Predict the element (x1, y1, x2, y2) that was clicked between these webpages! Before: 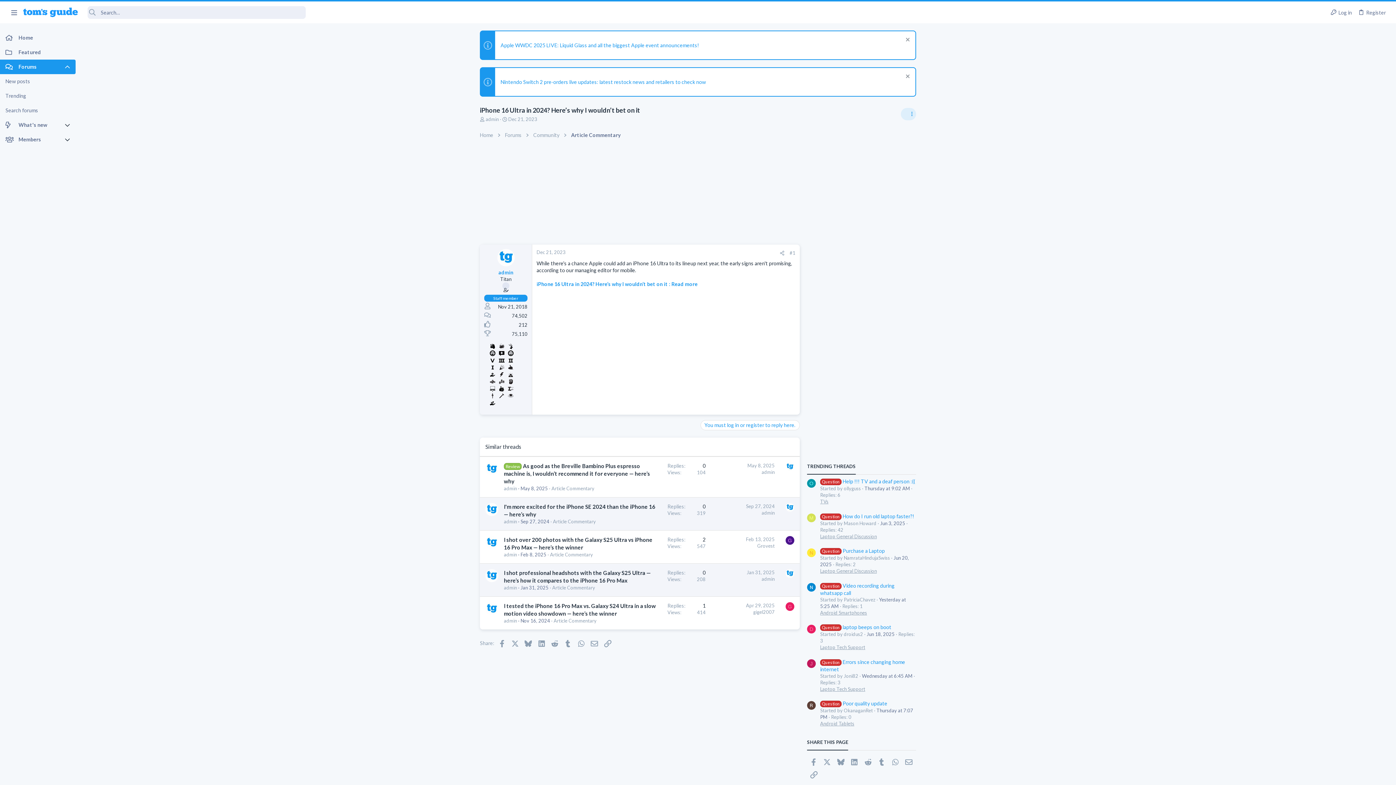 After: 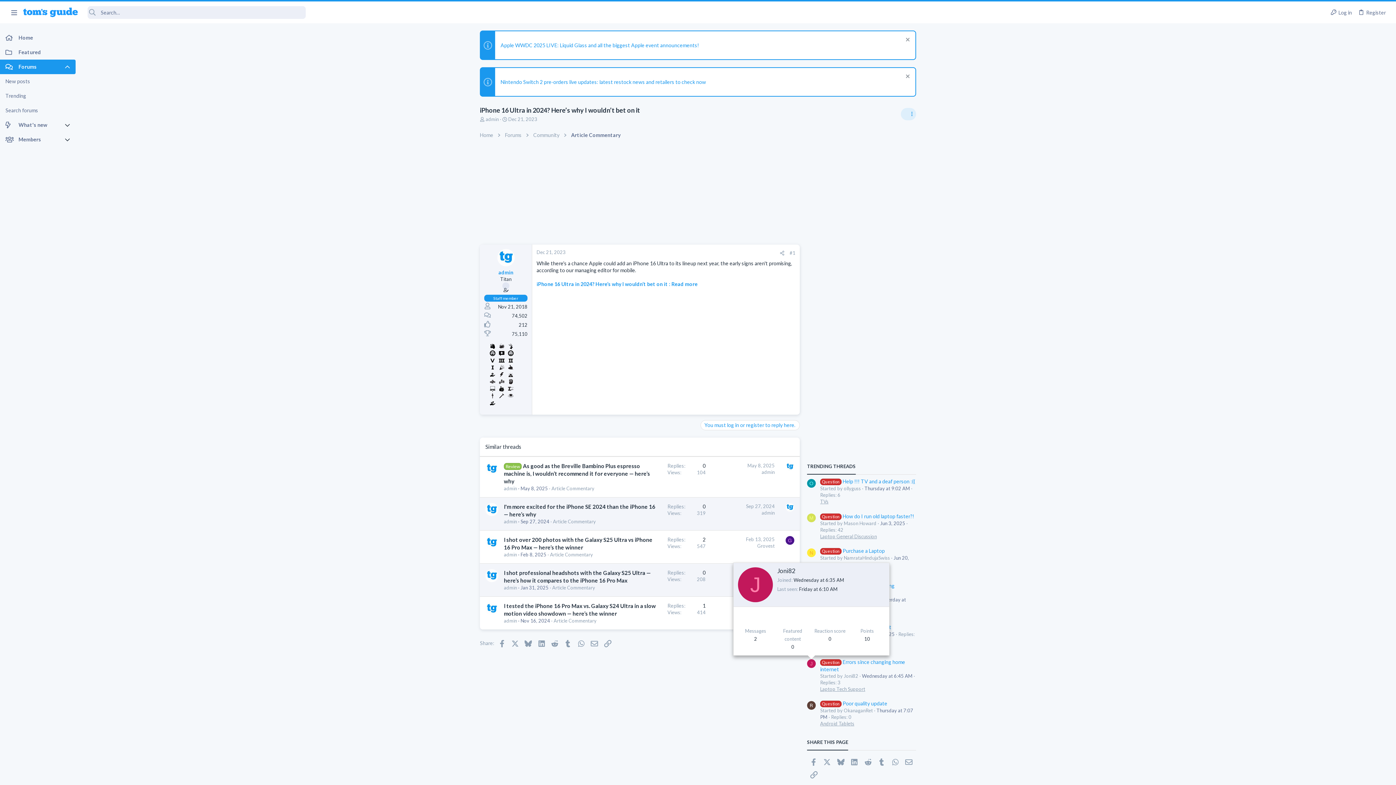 Action: bbox: (807, 659, 816, 668) label: J